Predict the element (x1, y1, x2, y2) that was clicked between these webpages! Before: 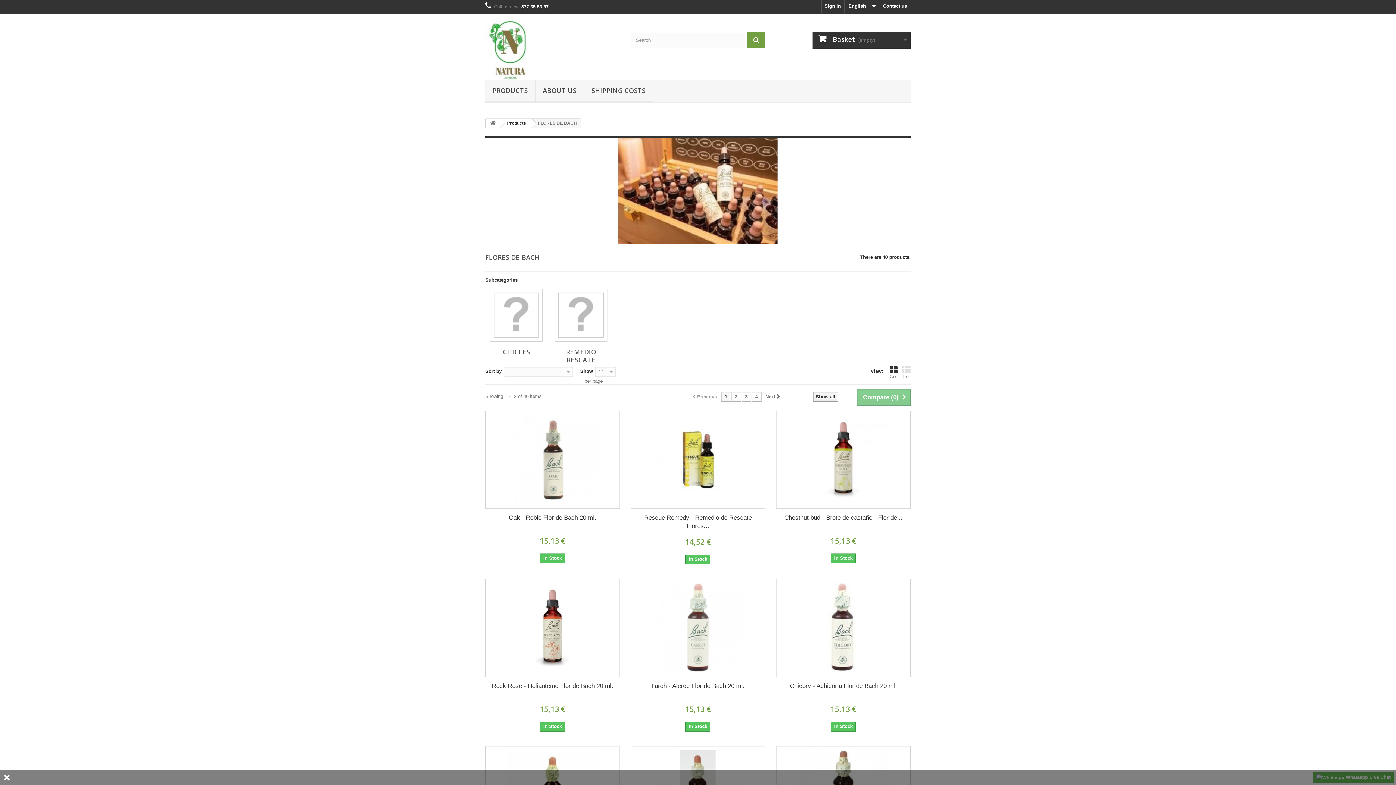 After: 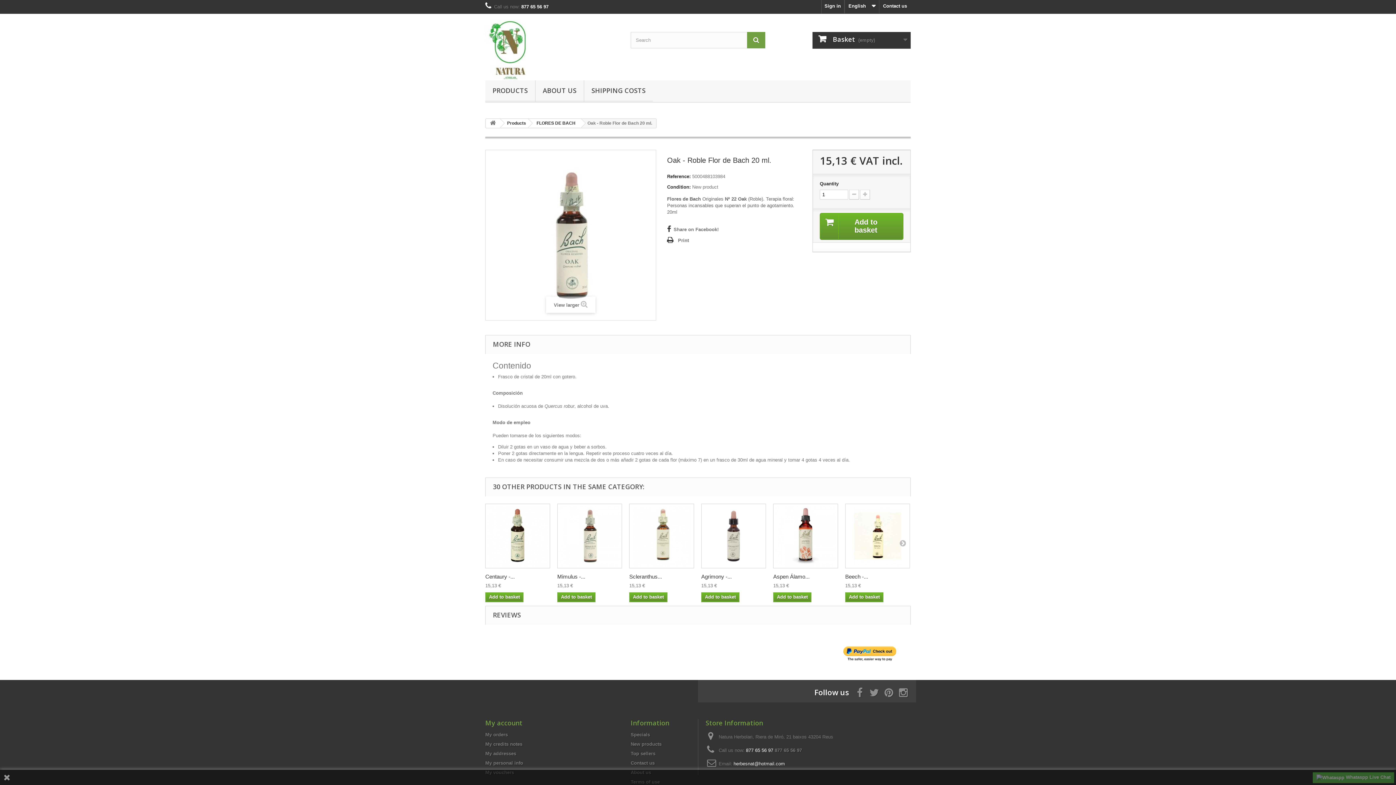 Action: bbox: (489, 414, 616, 505)